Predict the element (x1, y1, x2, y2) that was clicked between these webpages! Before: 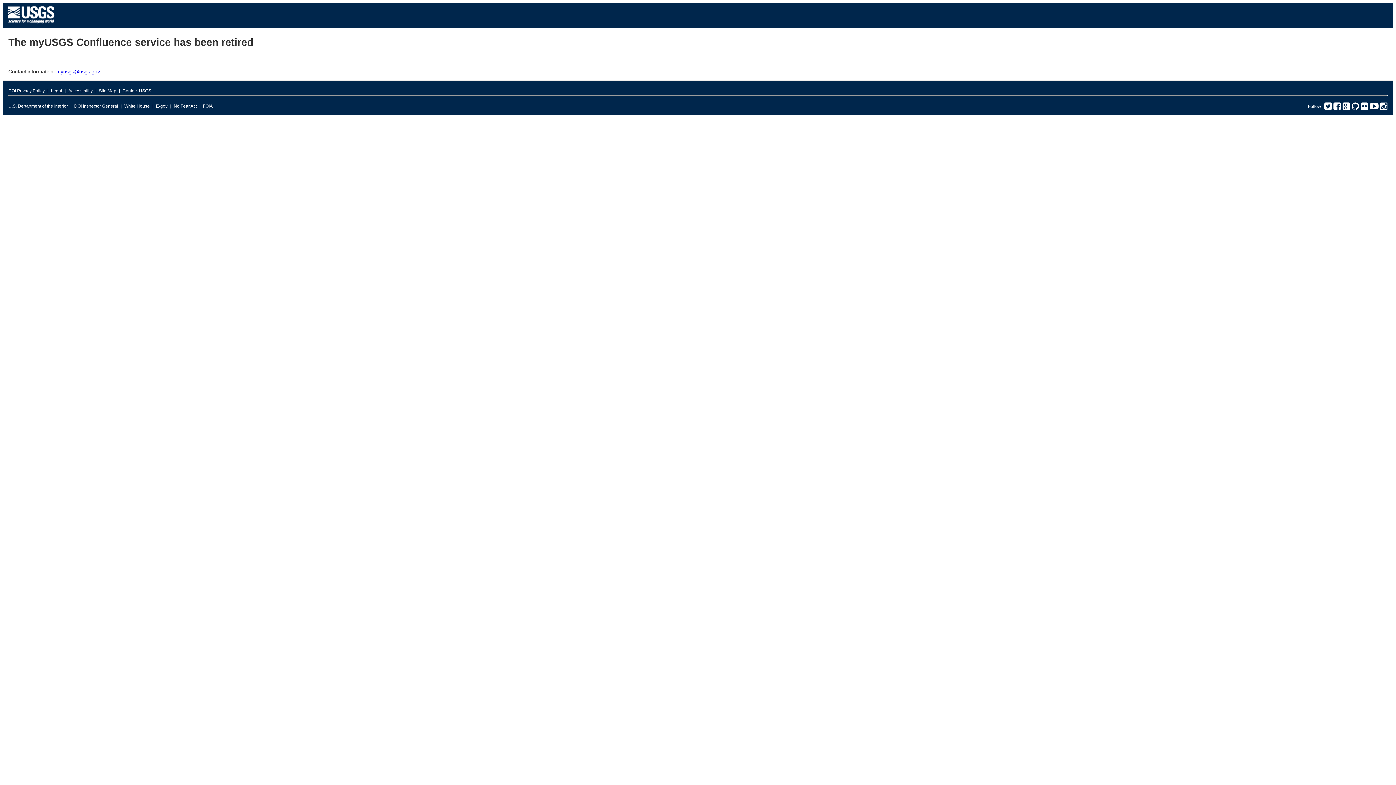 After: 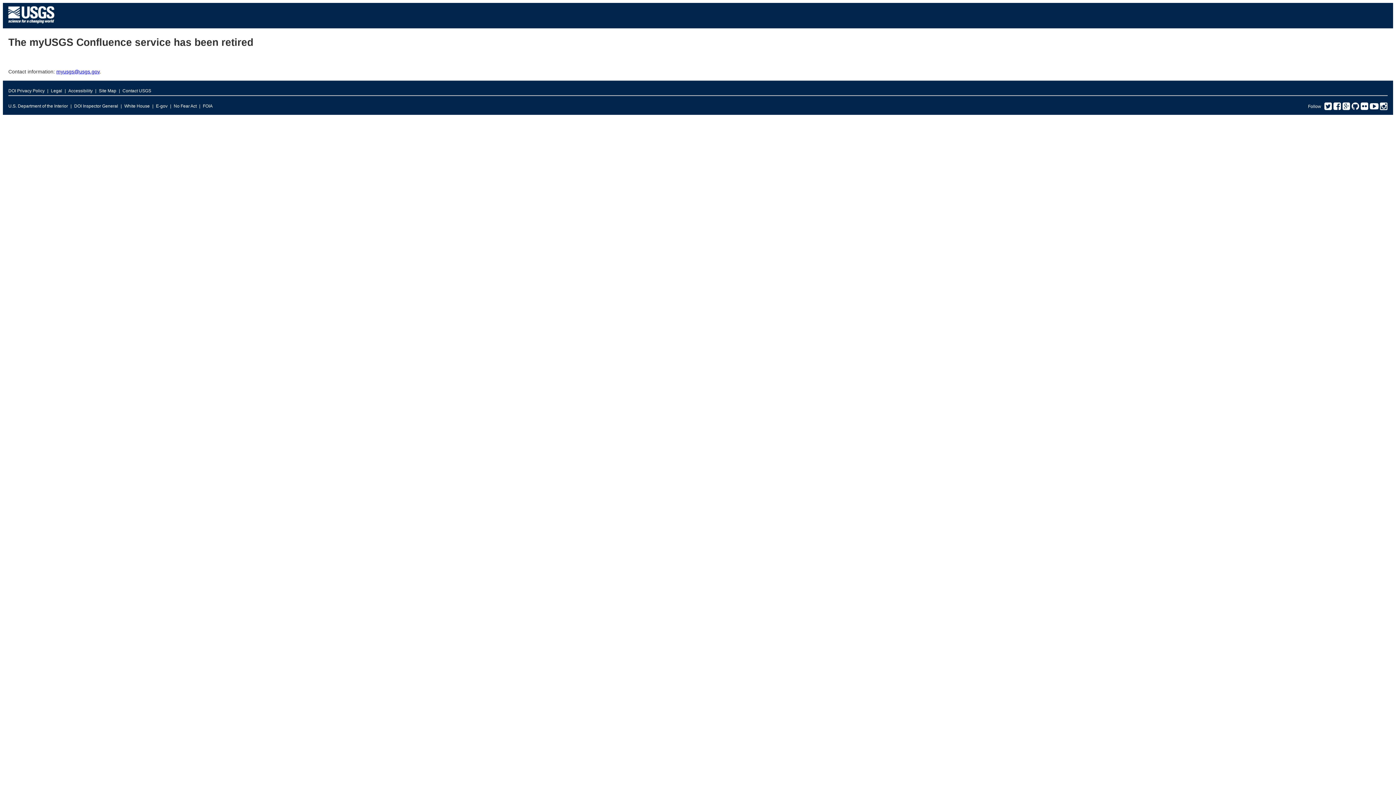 Action: bbox: (1324, 105, 1332, 110) label: Twitter